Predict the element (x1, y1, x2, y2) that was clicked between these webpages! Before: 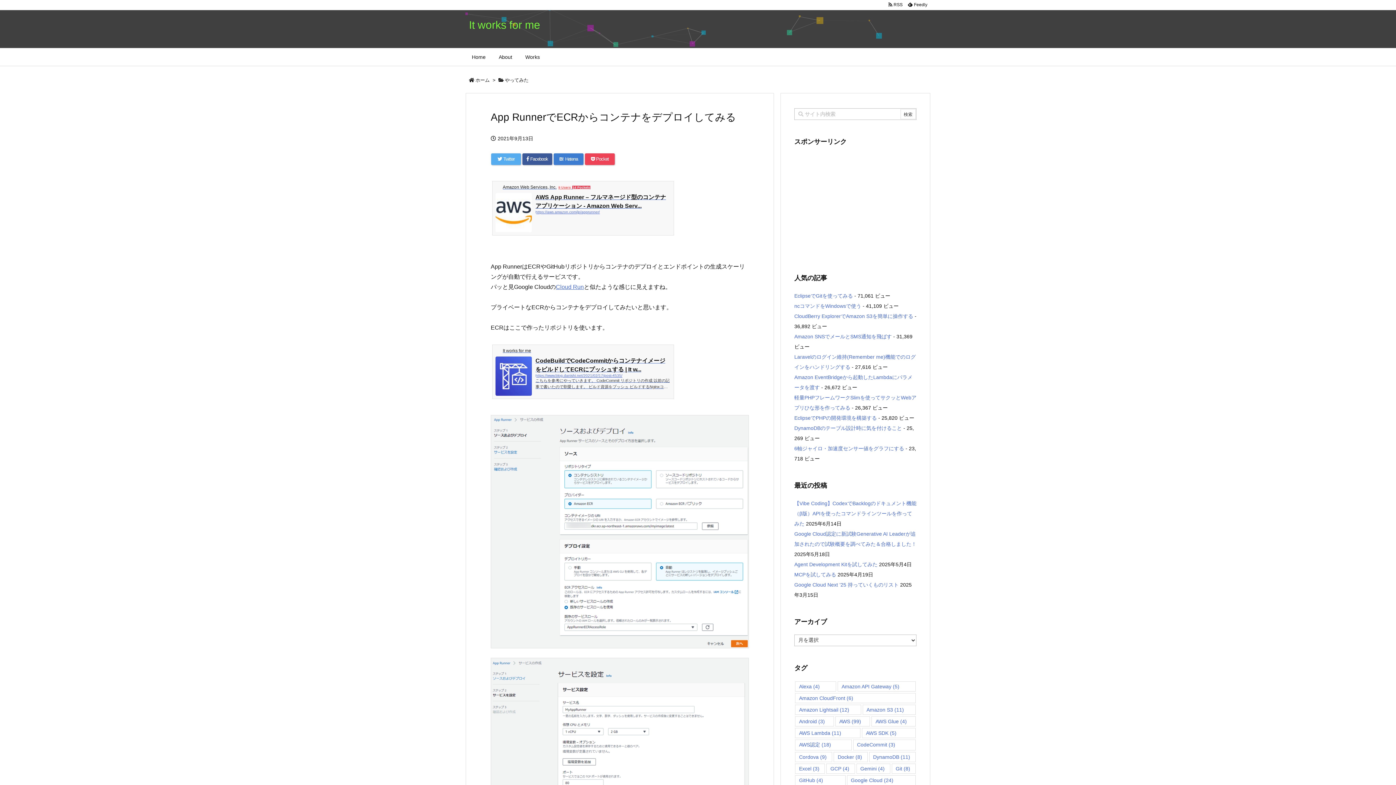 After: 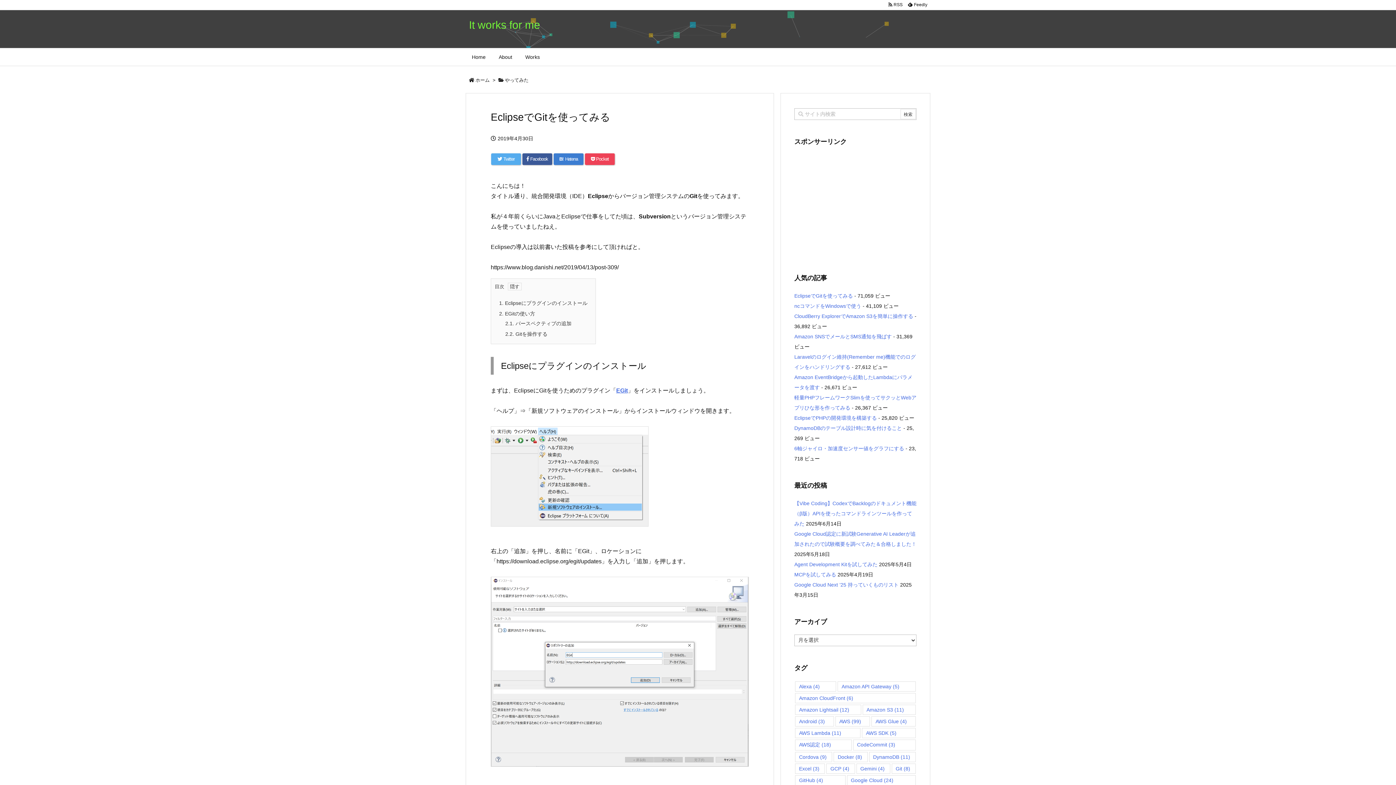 Action: bbox: (794, 293, 853, 298) label: EclipseでGitを使ってみる